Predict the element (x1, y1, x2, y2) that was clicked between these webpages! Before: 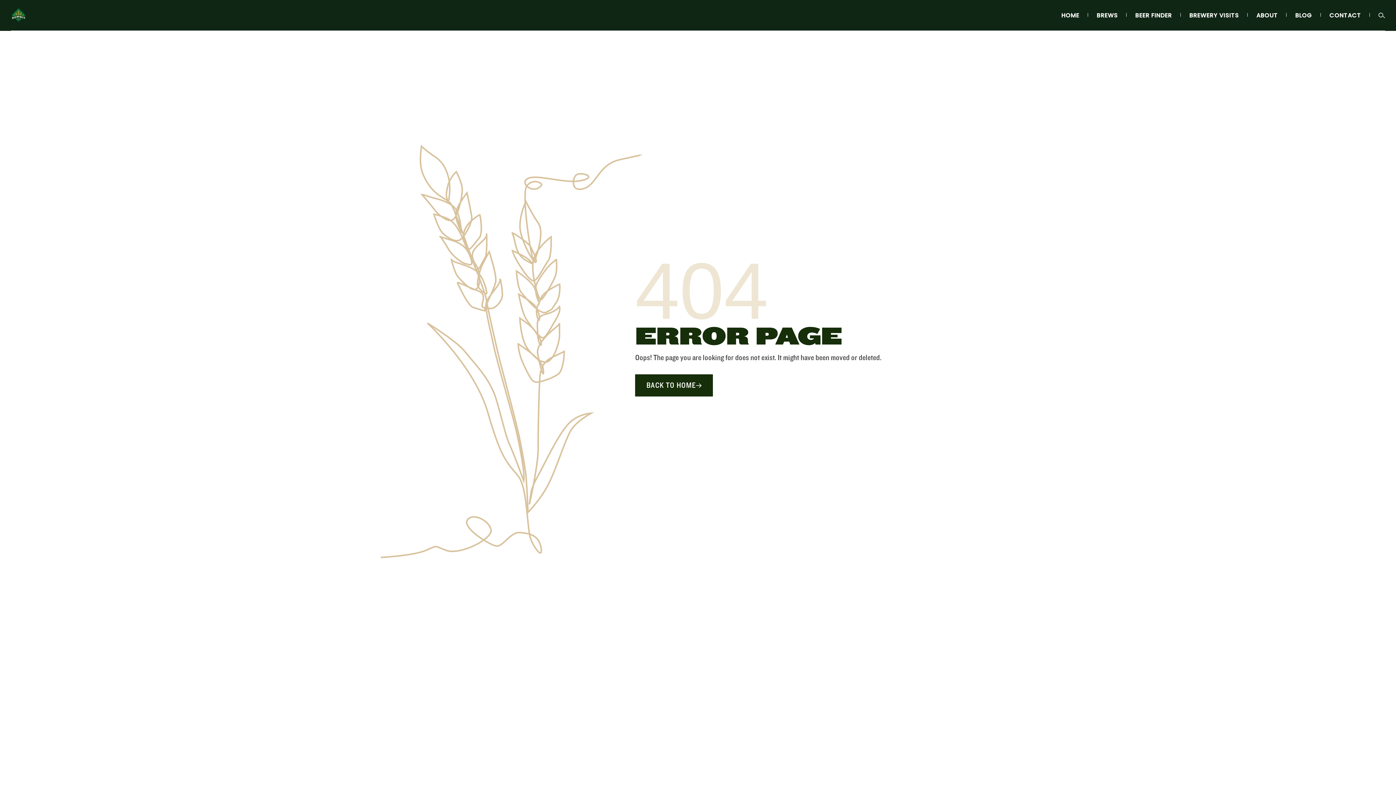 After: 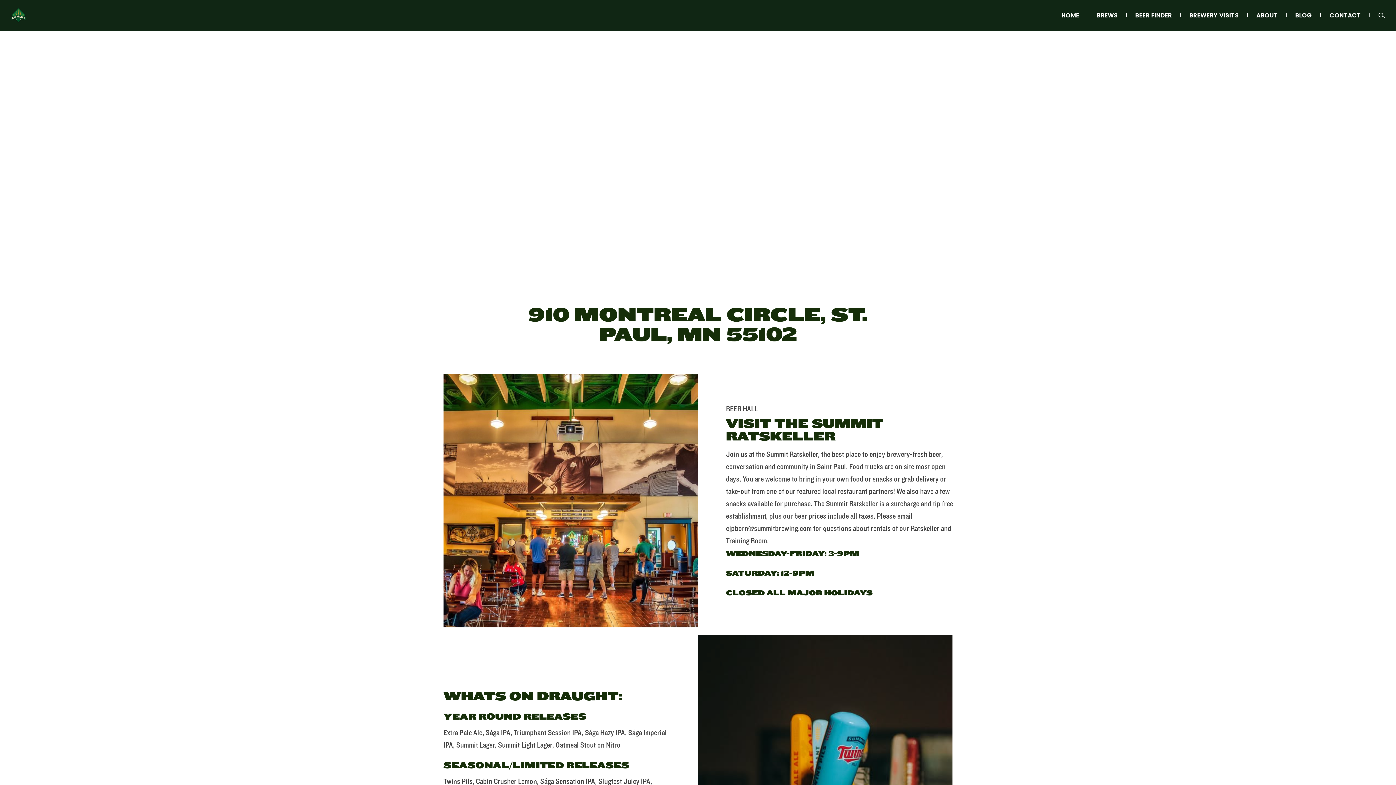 Action: label: BREWERY VISITS bbox: (1189, 0, 1239, 30)